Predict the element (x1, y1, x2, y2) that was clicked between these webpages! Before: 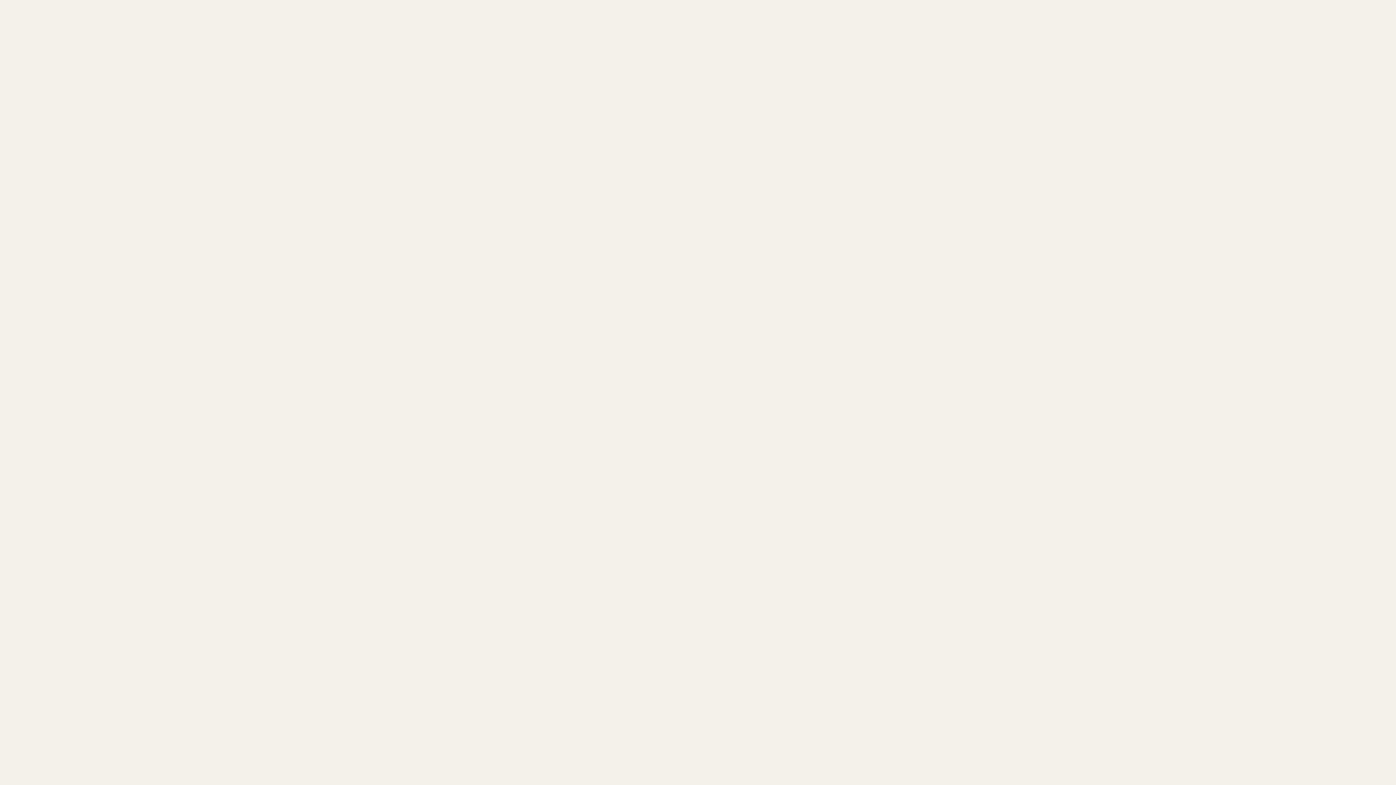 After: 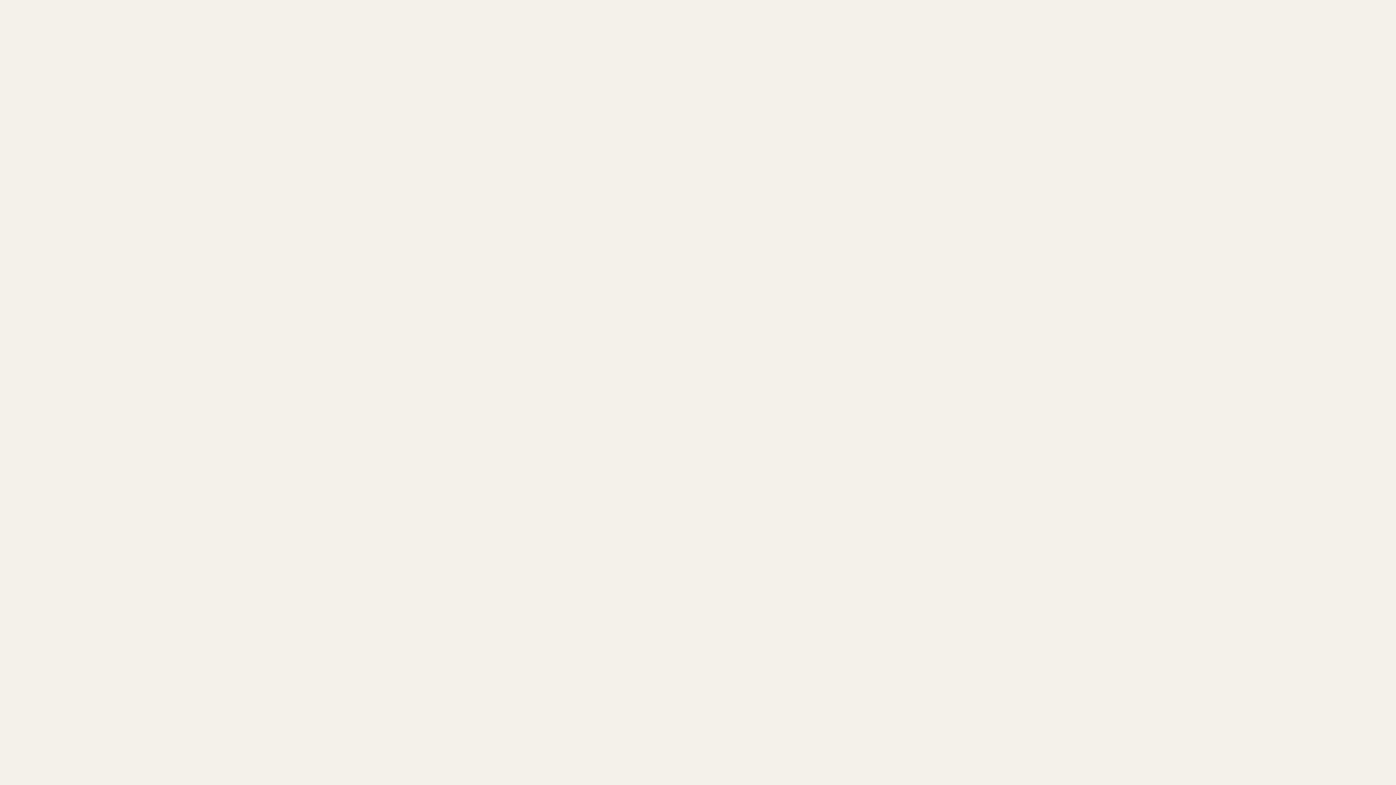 Action: bbox: (638, 732, 766, 738) label: в политике использования файлов cookie